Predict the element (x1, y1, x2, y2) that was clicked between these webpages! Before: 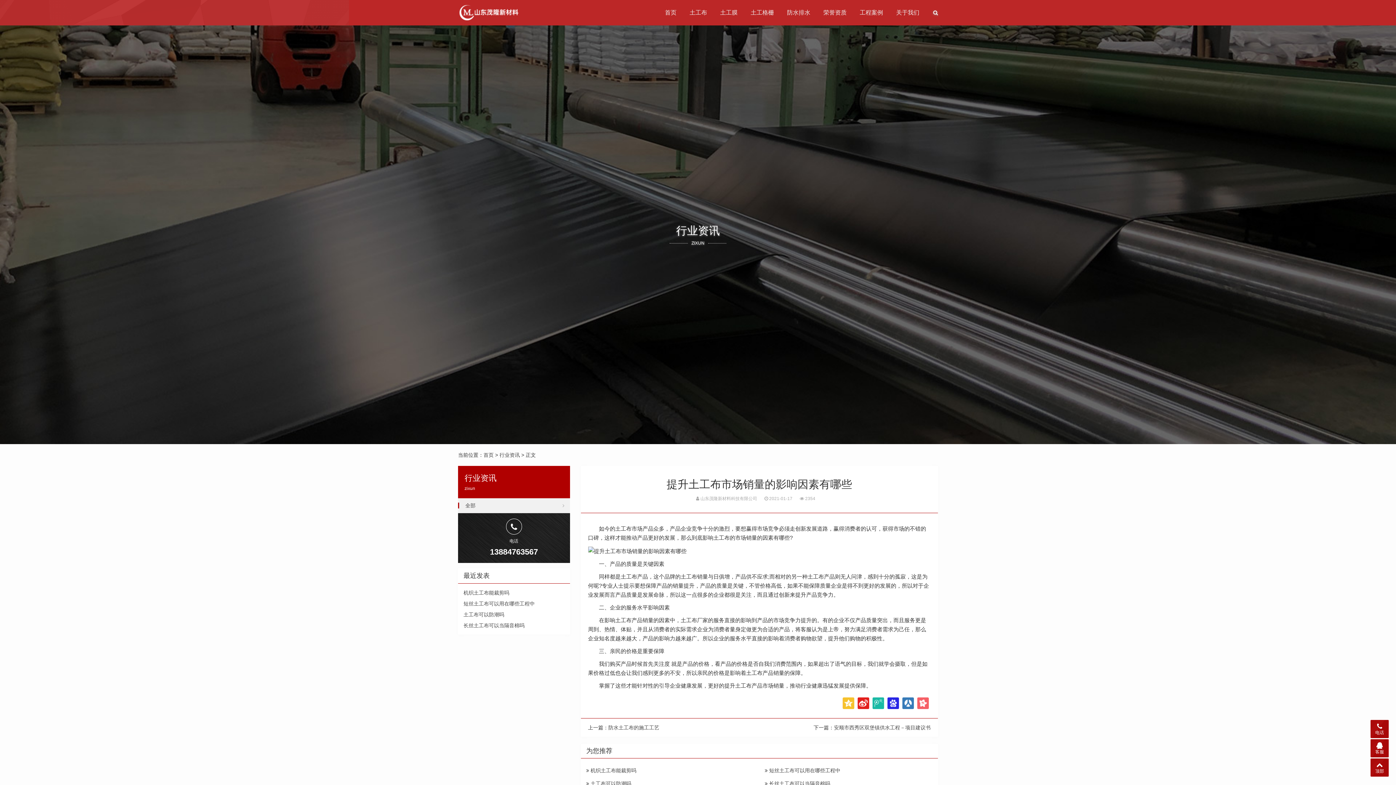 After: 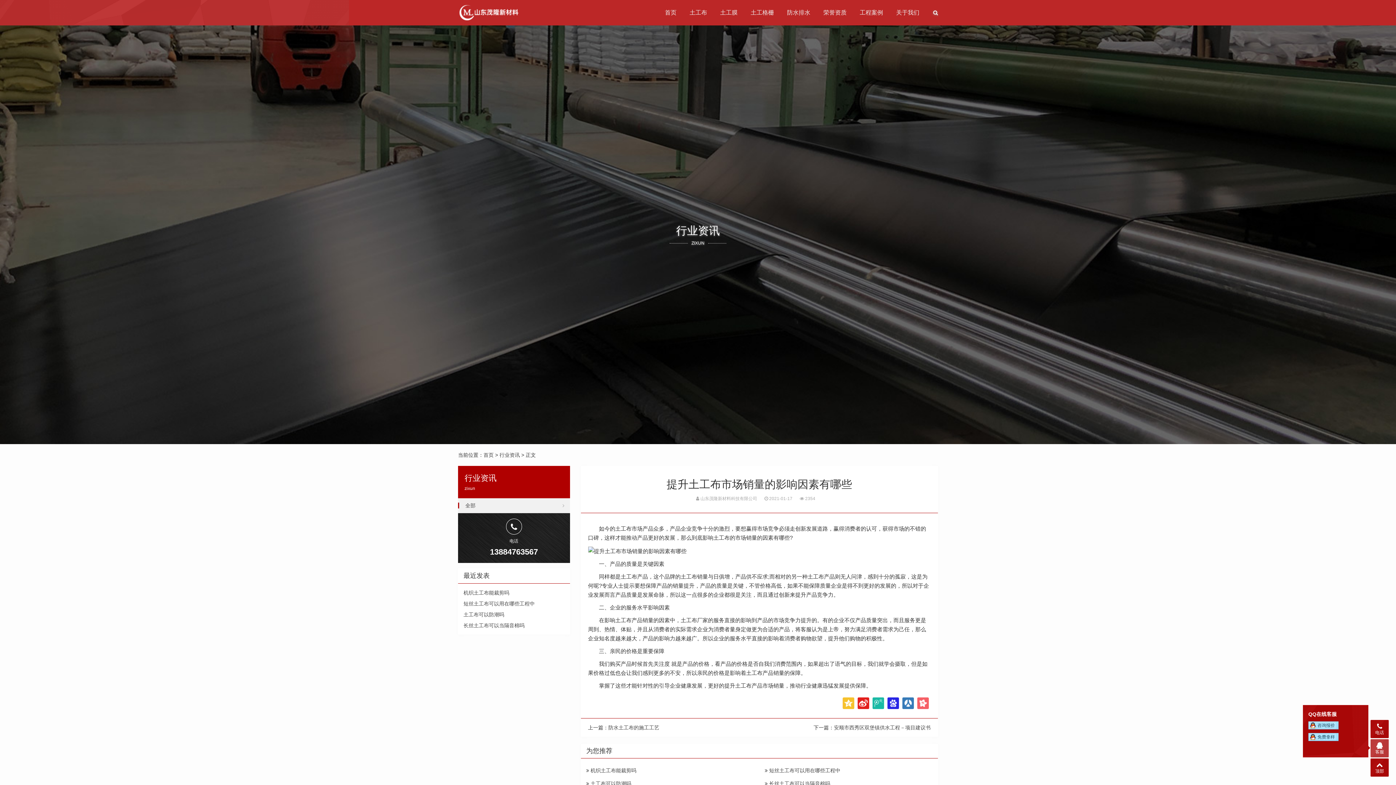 Action: bbox: (1370, 739, 1389, 757) label: 客服